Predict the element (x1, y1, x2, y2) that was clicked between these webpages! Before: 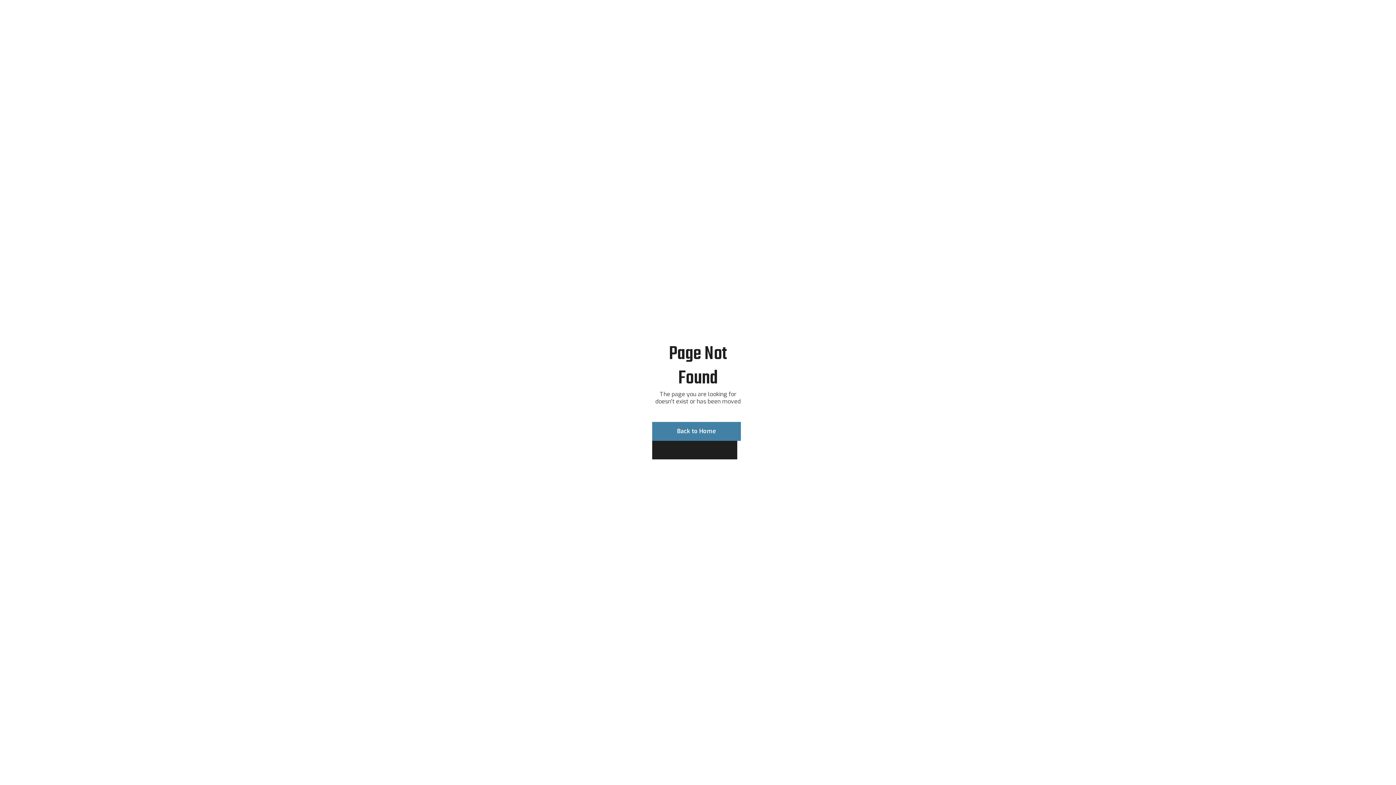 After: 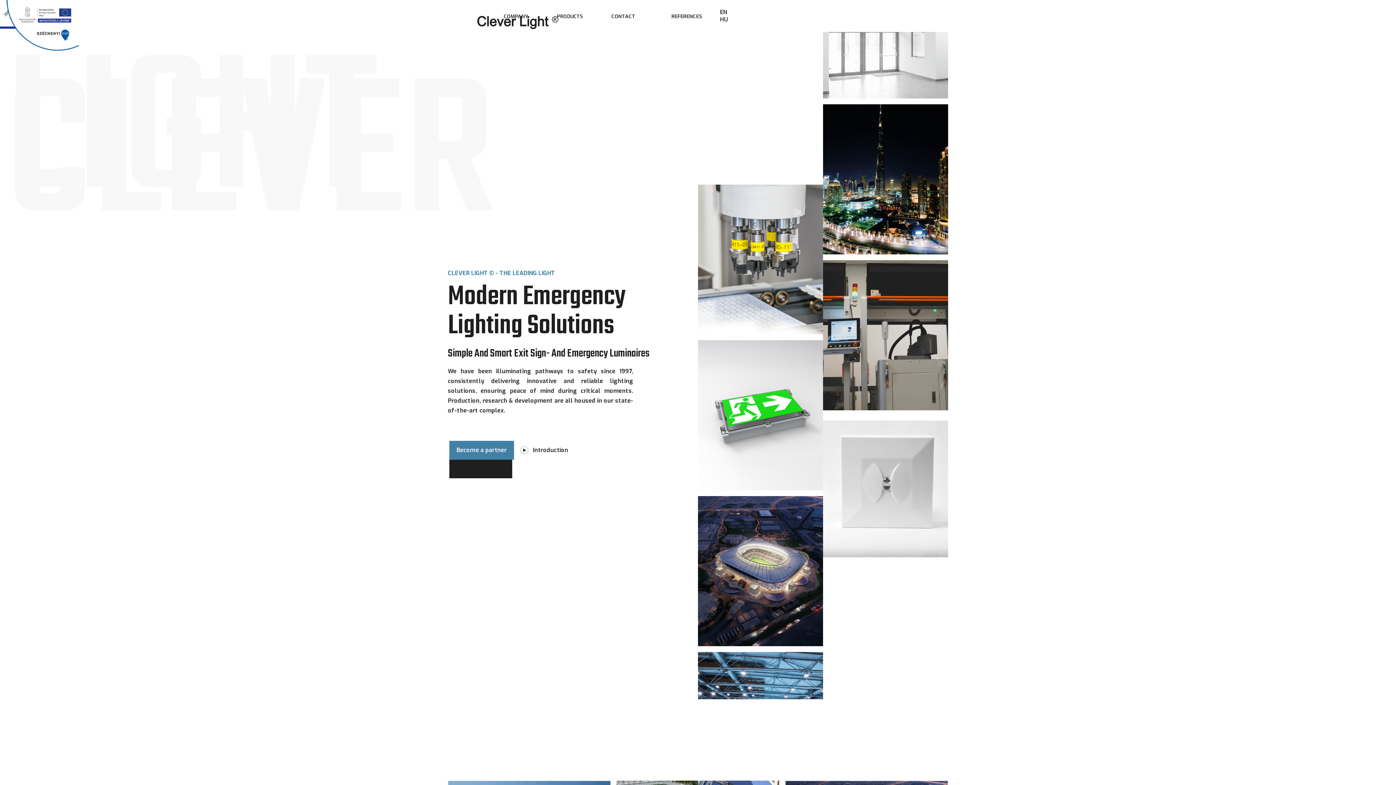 Action: label: Back to Home bbox: (652, 422, 741, 441)